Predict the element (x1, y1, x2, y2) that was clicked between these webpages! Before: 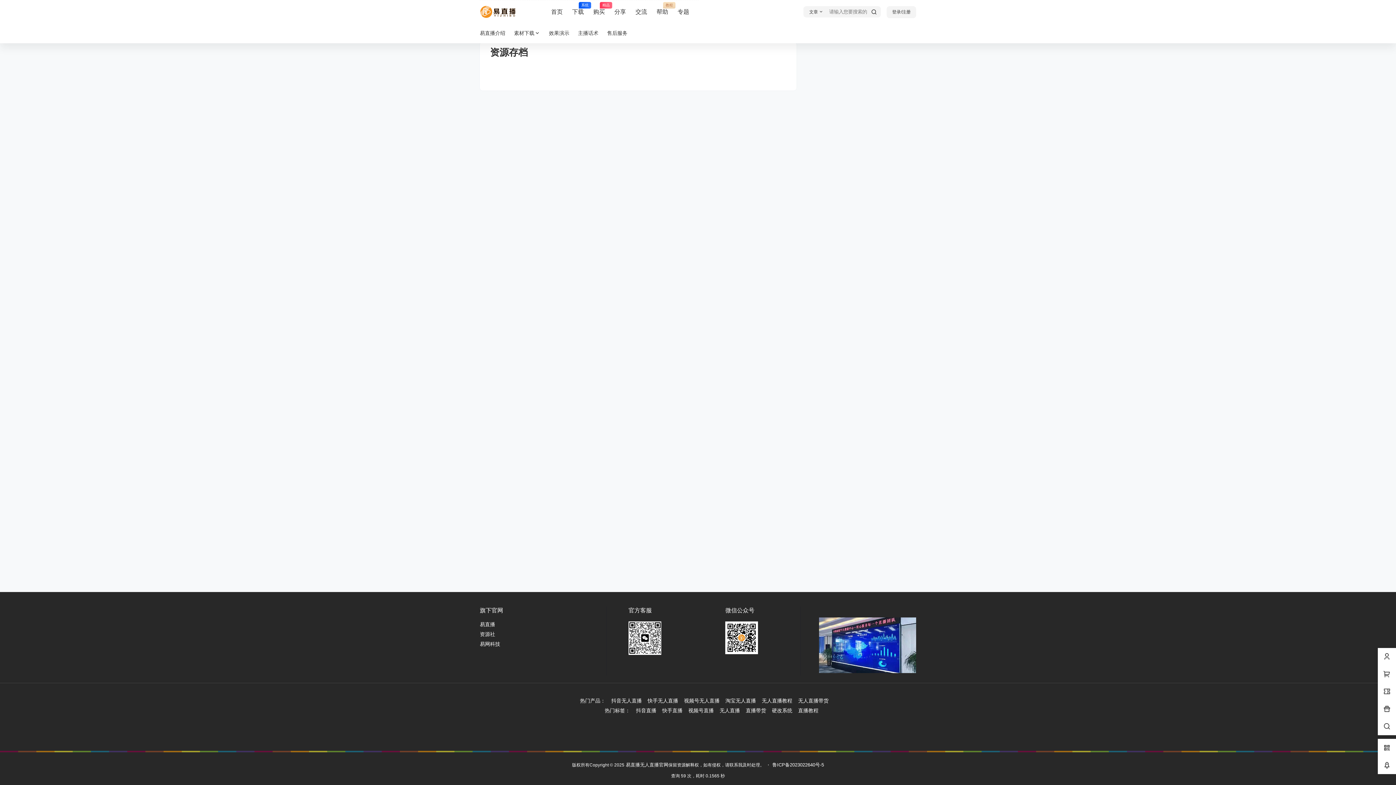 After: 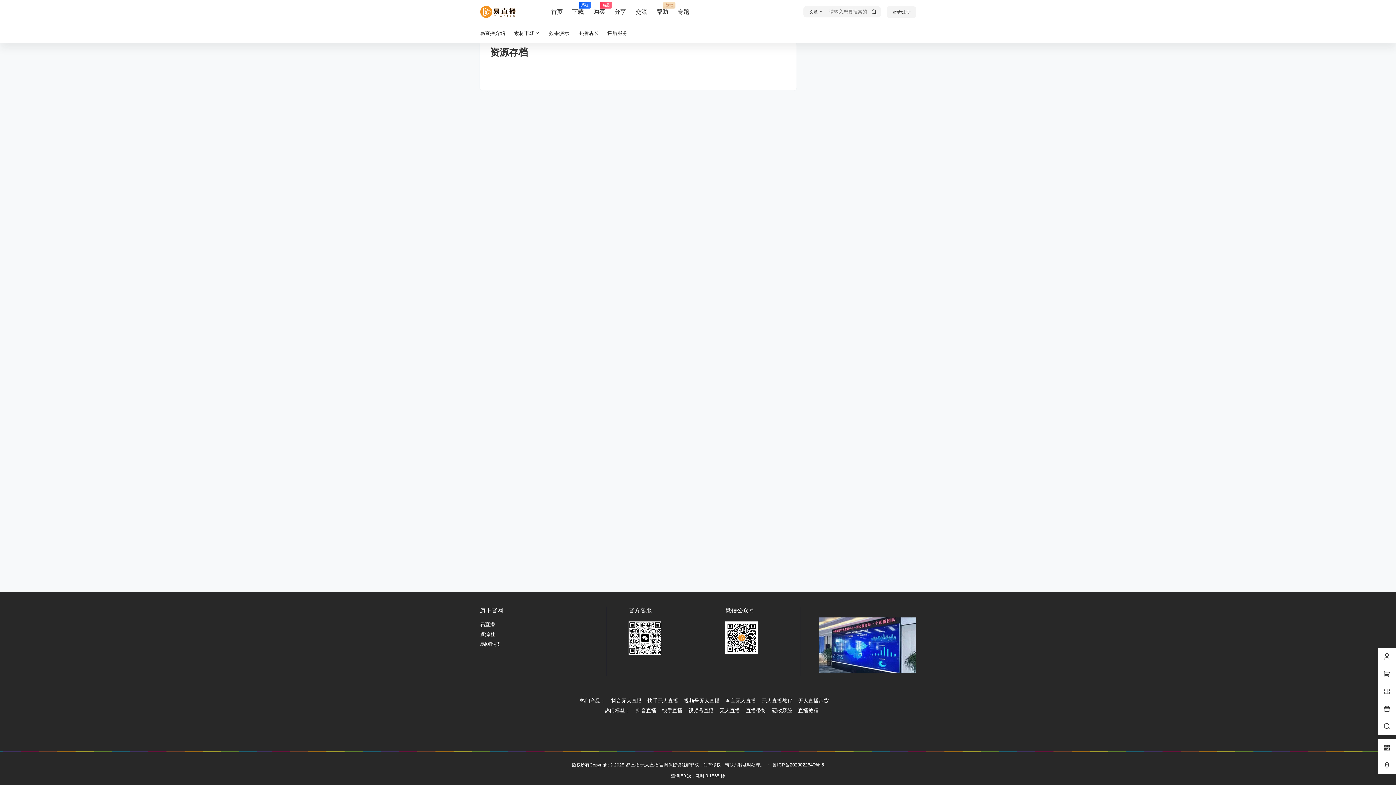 Action: label: 快手无人直播 bbox: (647, 698, 678, 704)